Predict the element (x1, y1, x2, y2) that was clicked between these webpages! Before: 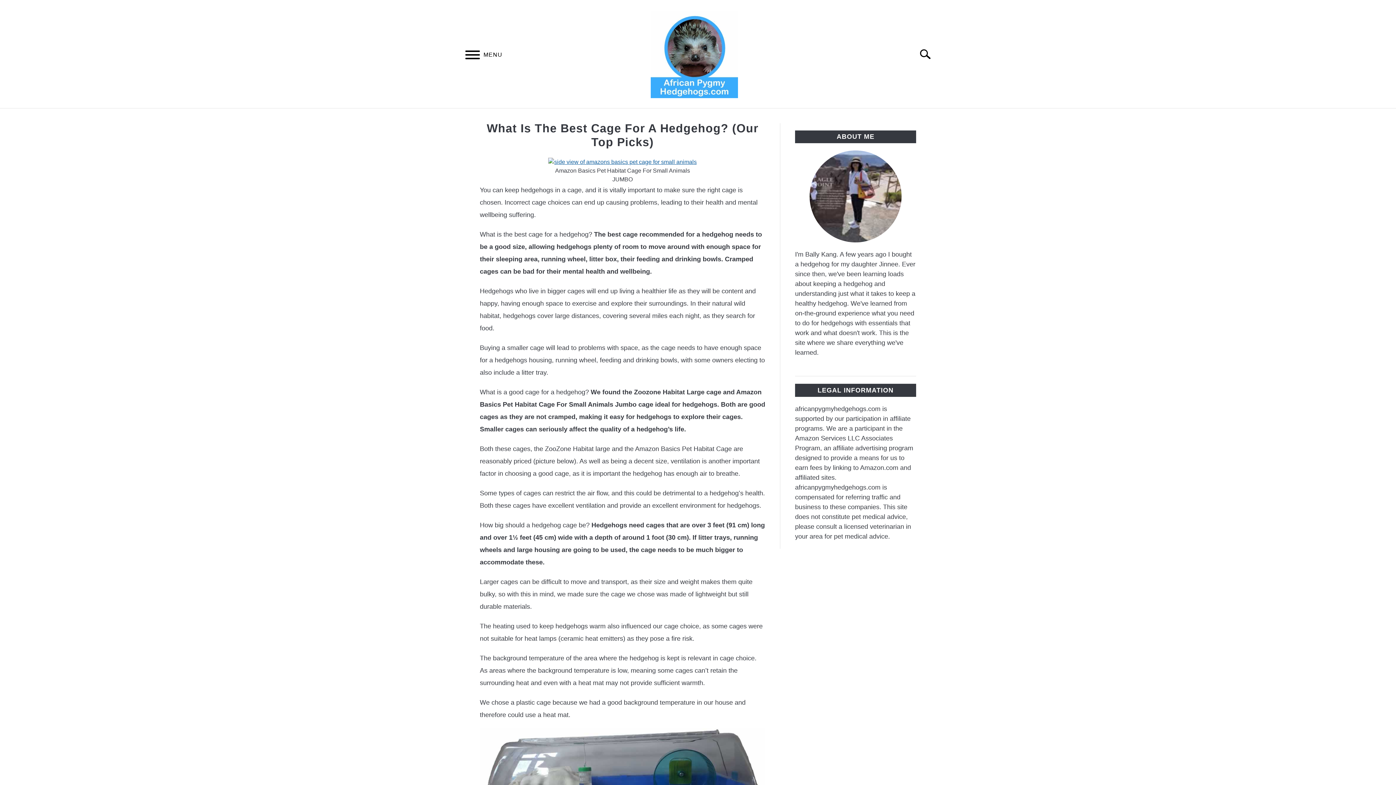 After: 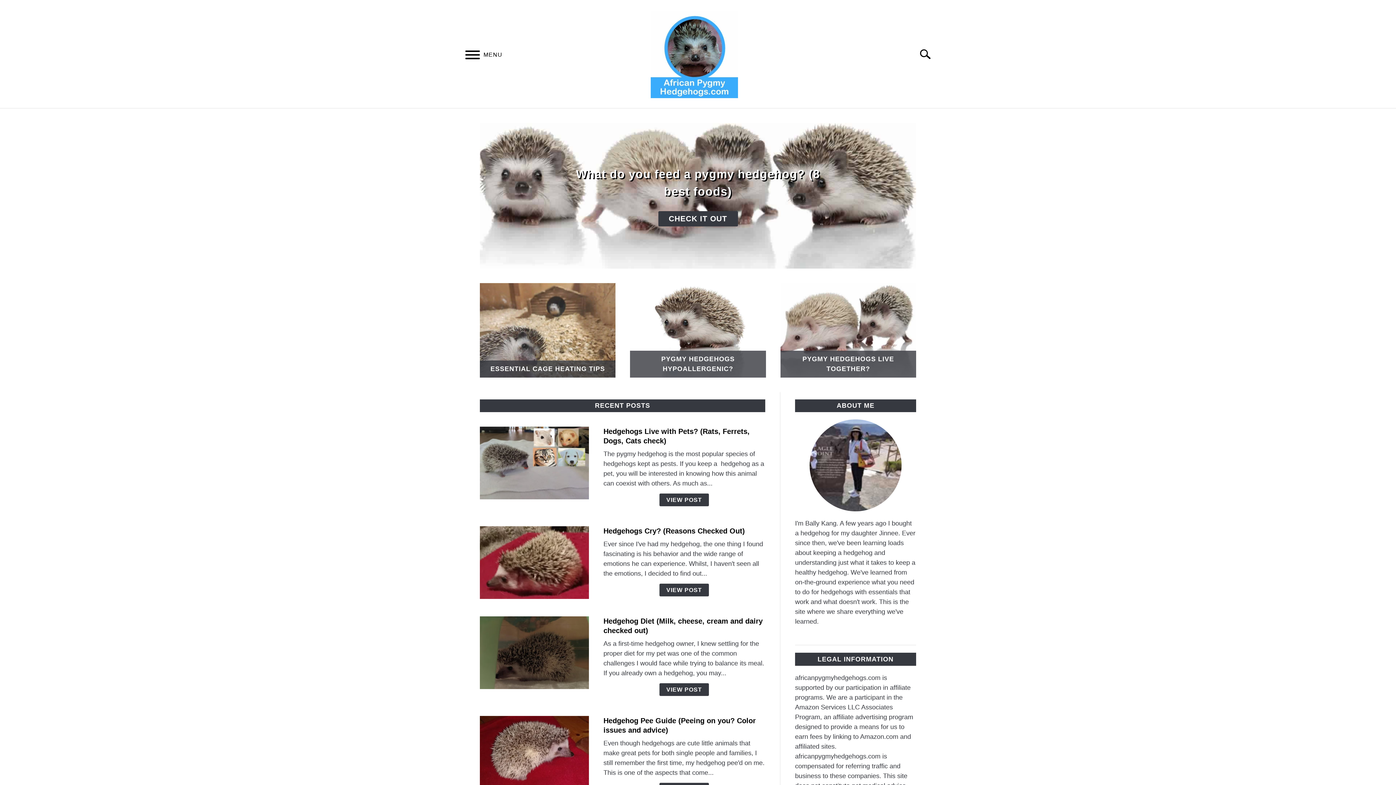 Action: bbox: (650, 10, 738, 100)